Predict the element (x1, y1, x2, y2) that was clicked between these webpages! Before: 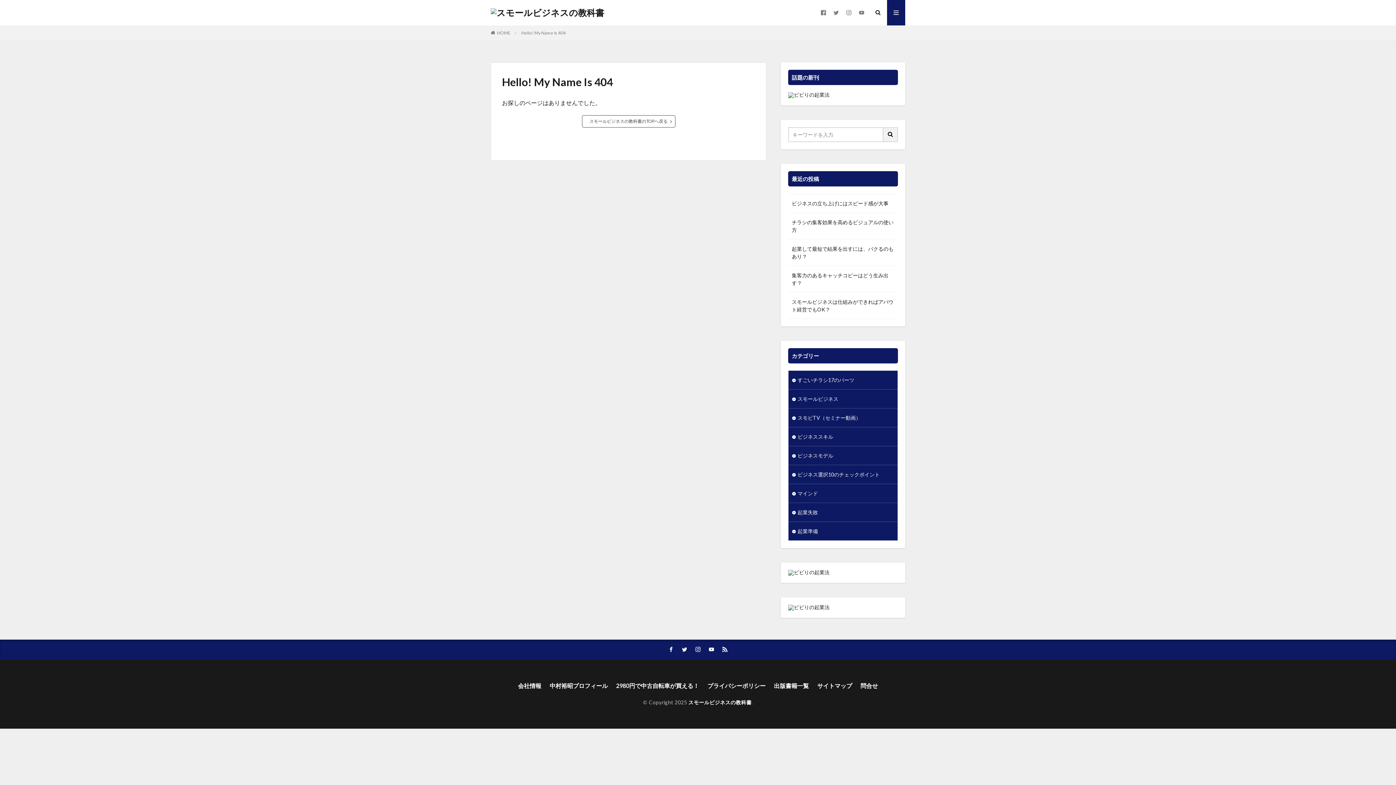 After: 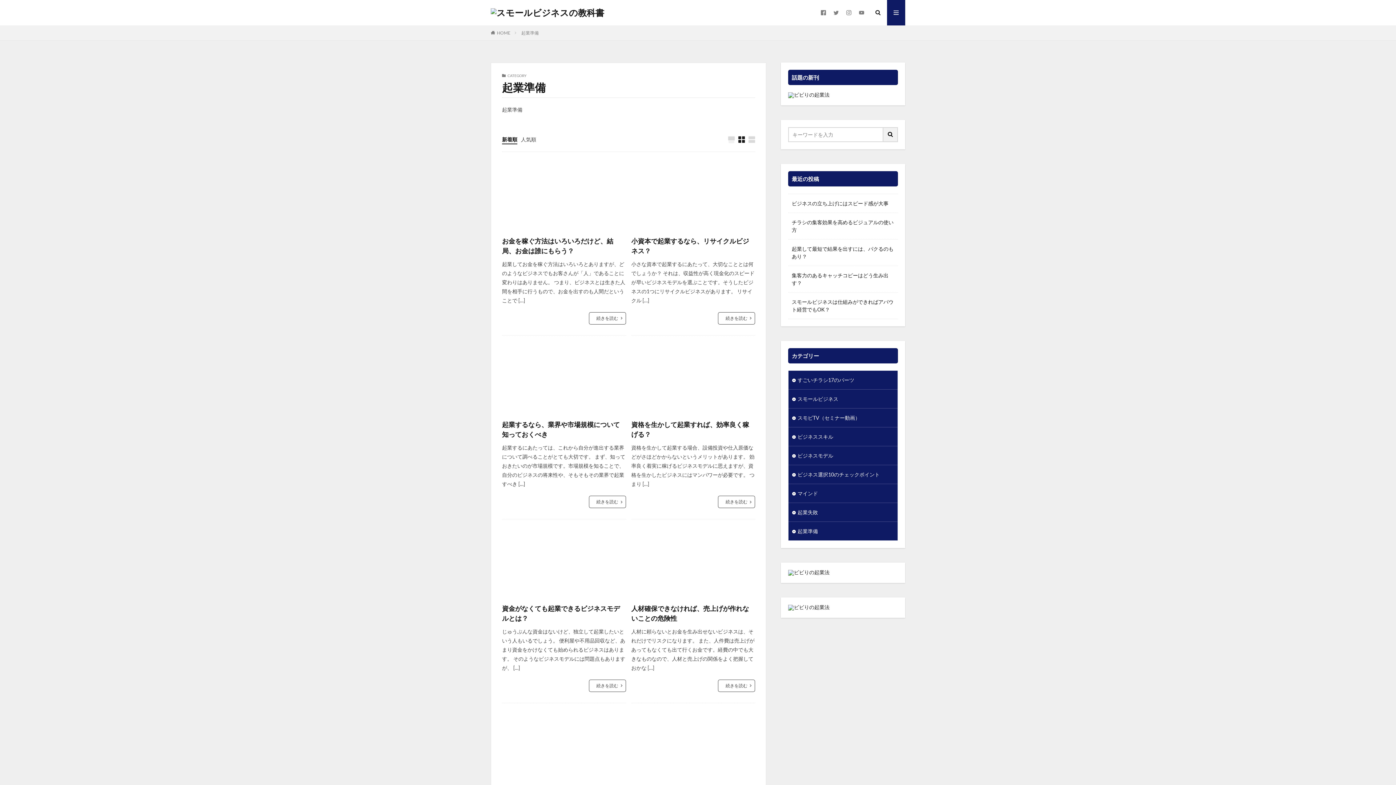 Action: bbox: (788, 522, 897, 540) label: 起業準備